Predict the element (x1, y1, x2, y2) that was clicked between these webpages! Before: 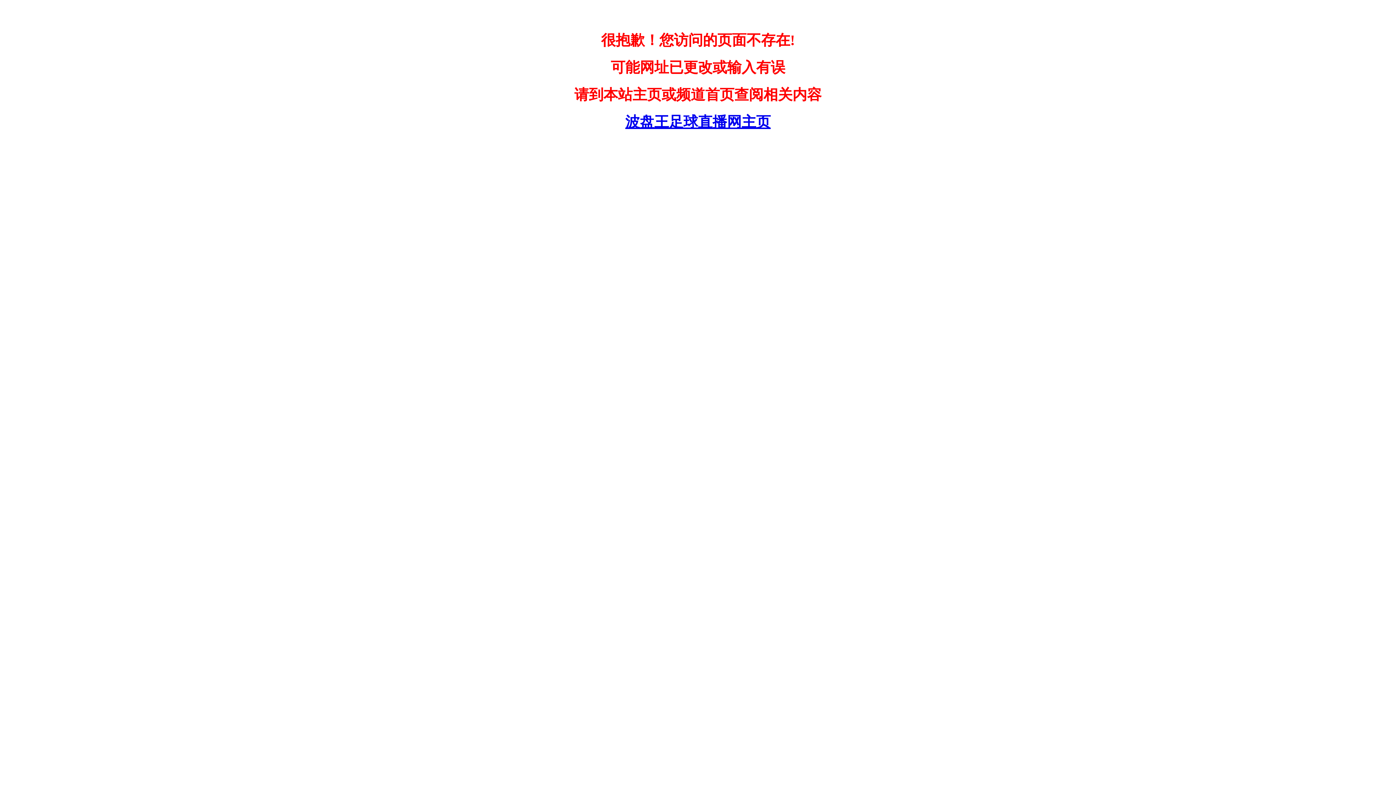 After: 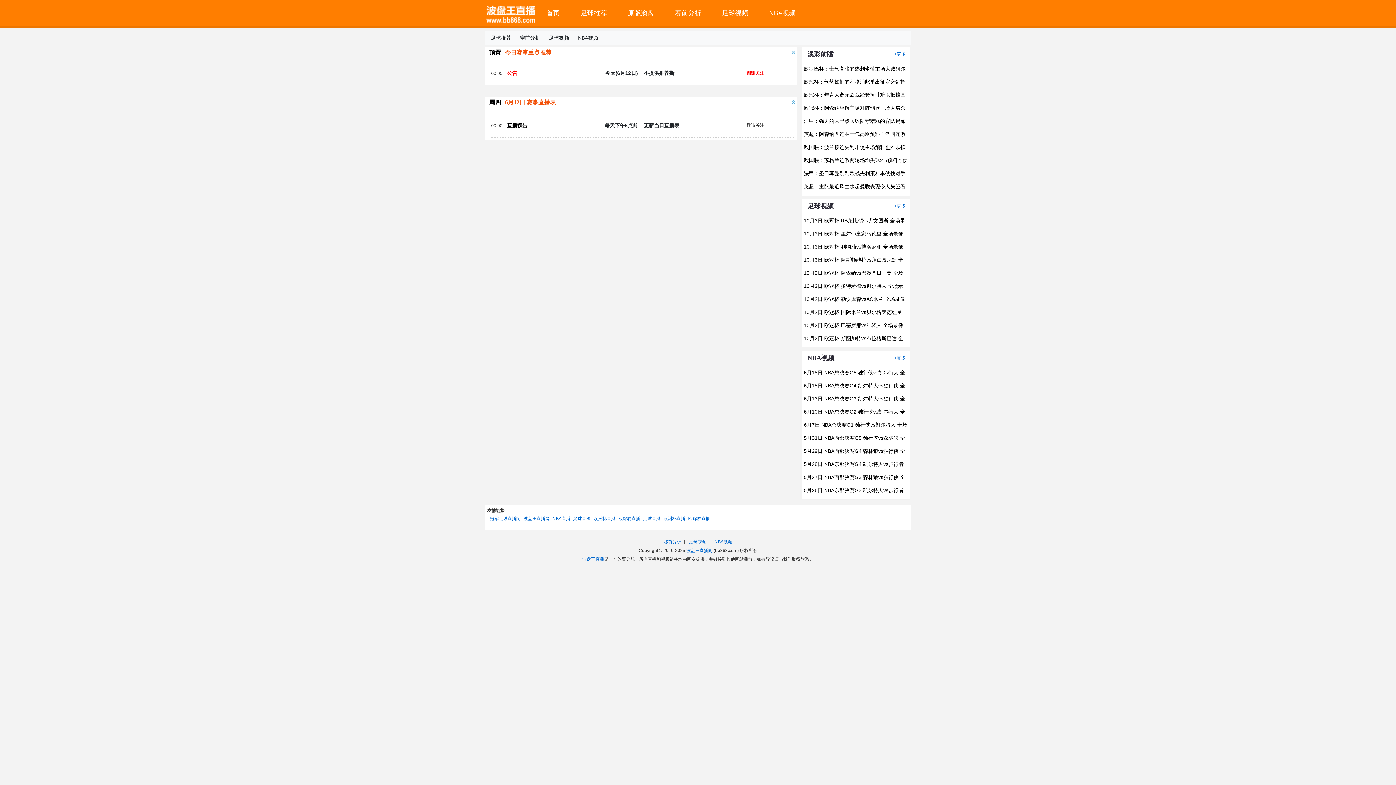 Action: label: 波盘王足球直播网主页 bbox: (620, 113, 776, 130)